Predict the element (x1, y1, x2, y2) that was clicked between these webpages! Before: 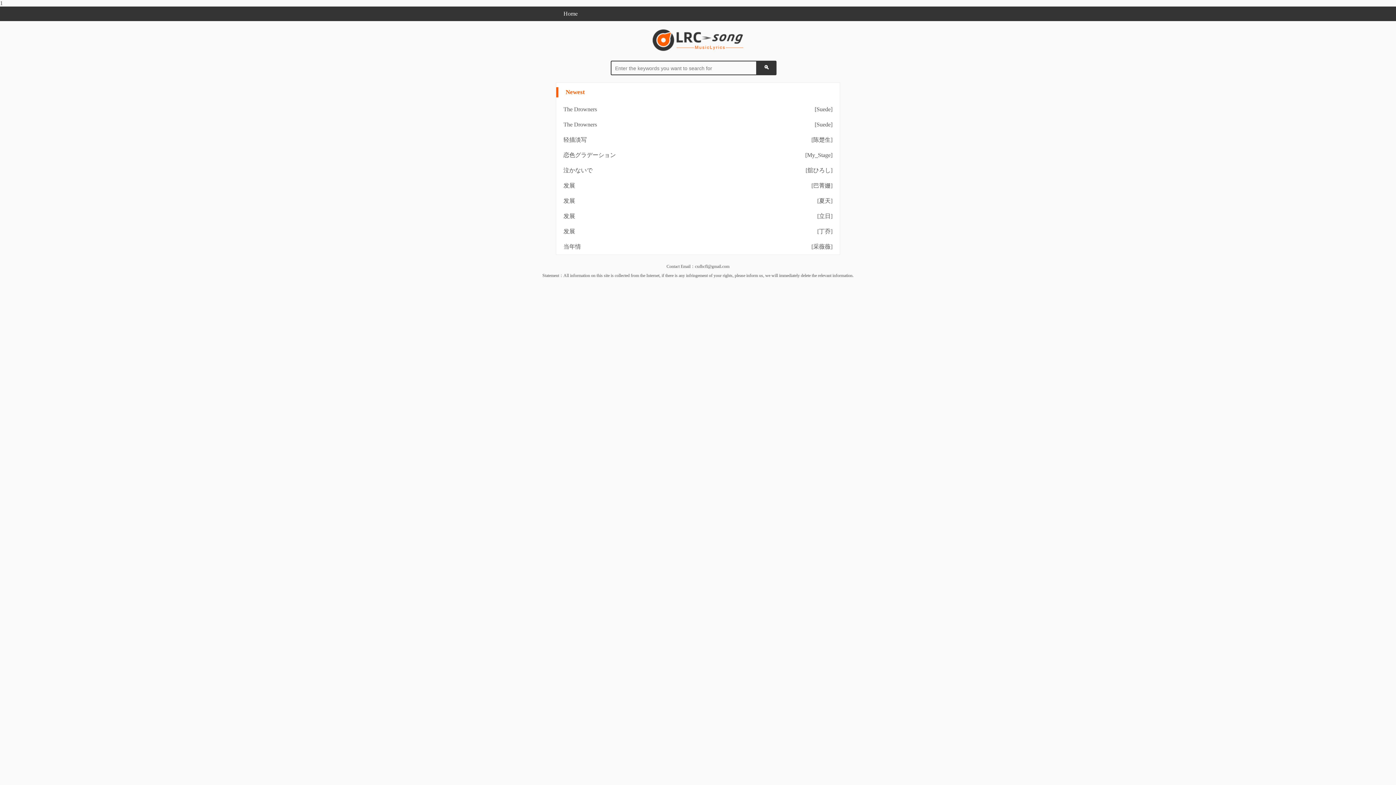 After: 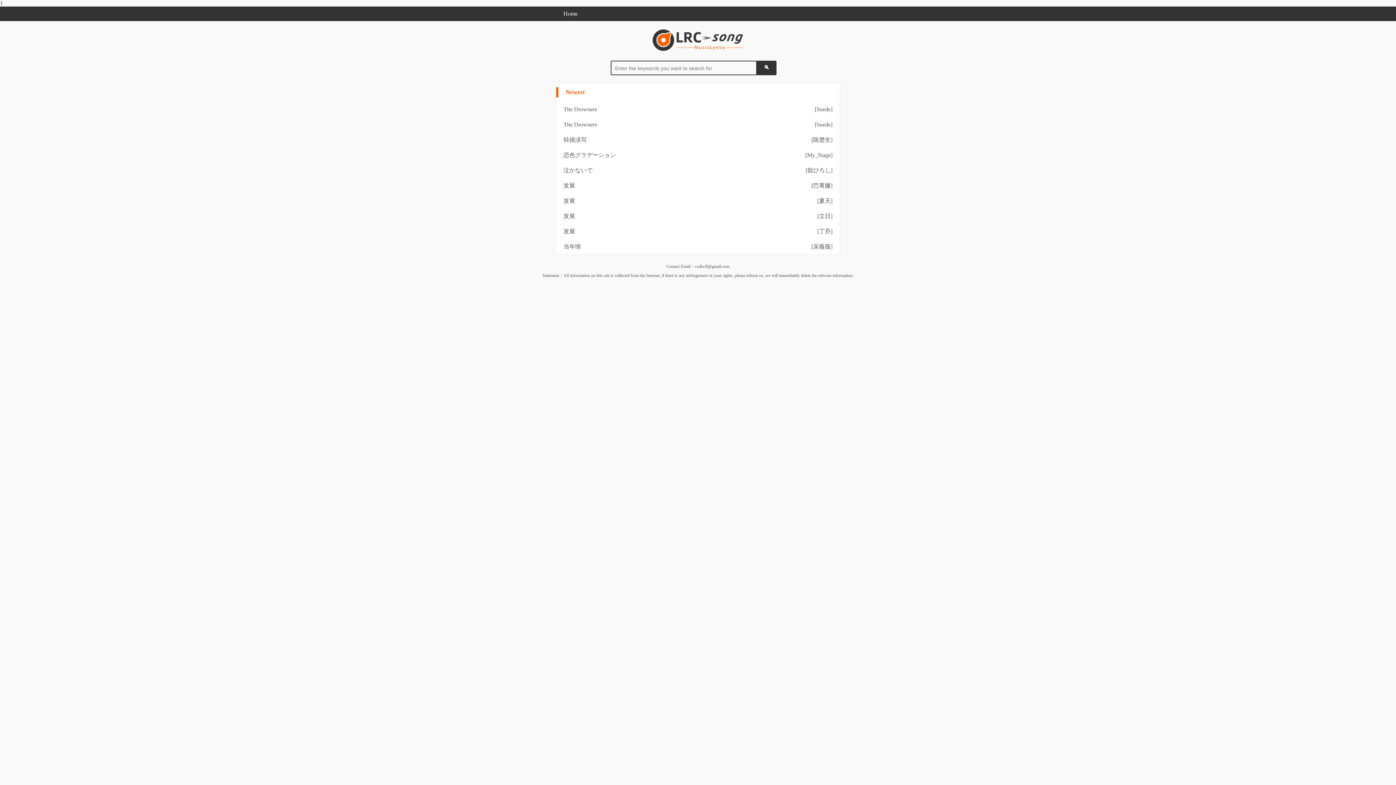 Action: bbox: (556, 6, 585, 21) label: Home